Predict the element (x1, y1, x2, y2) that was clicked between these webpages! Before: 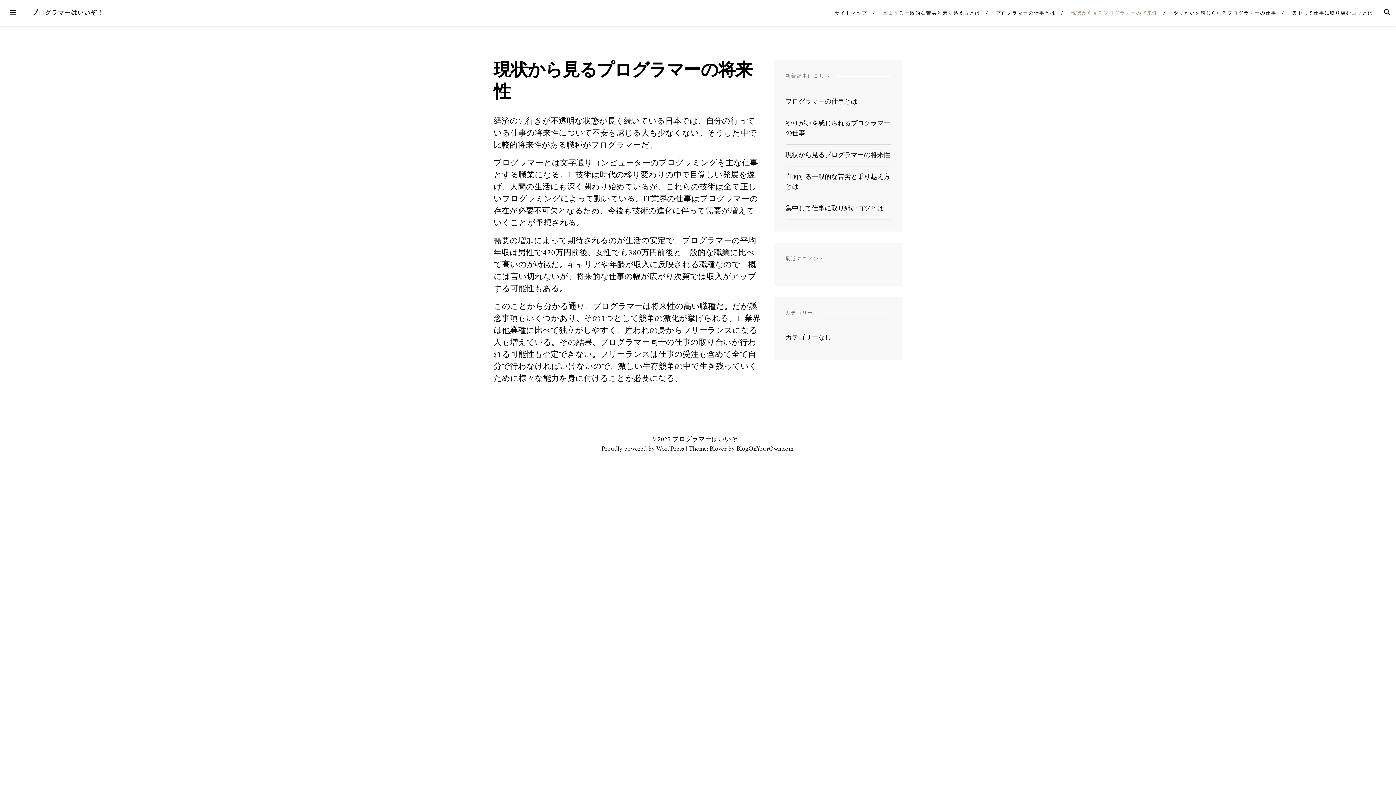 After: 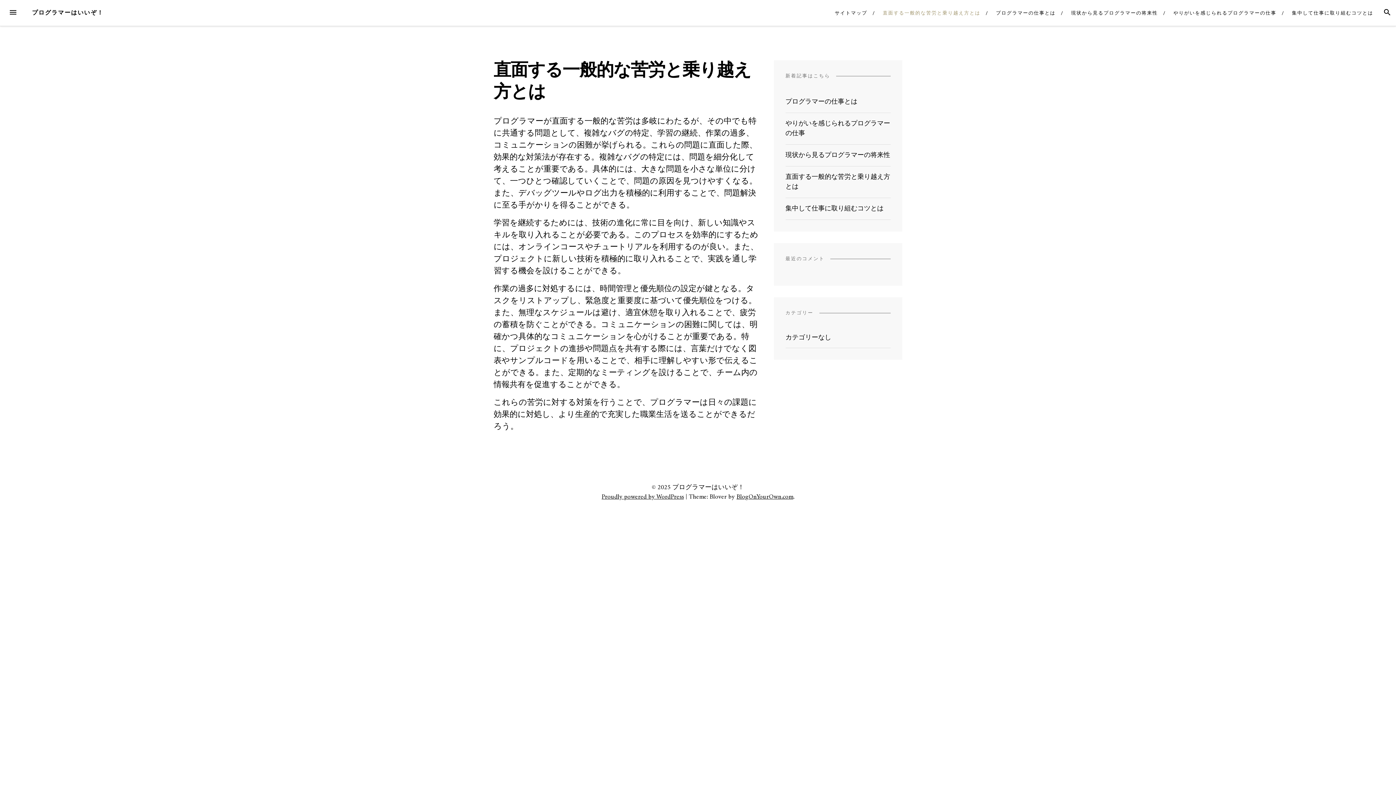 Action: bbox: (877, 0, 985, 25) label: 直面する一般的な苦労と乗り越え方とは